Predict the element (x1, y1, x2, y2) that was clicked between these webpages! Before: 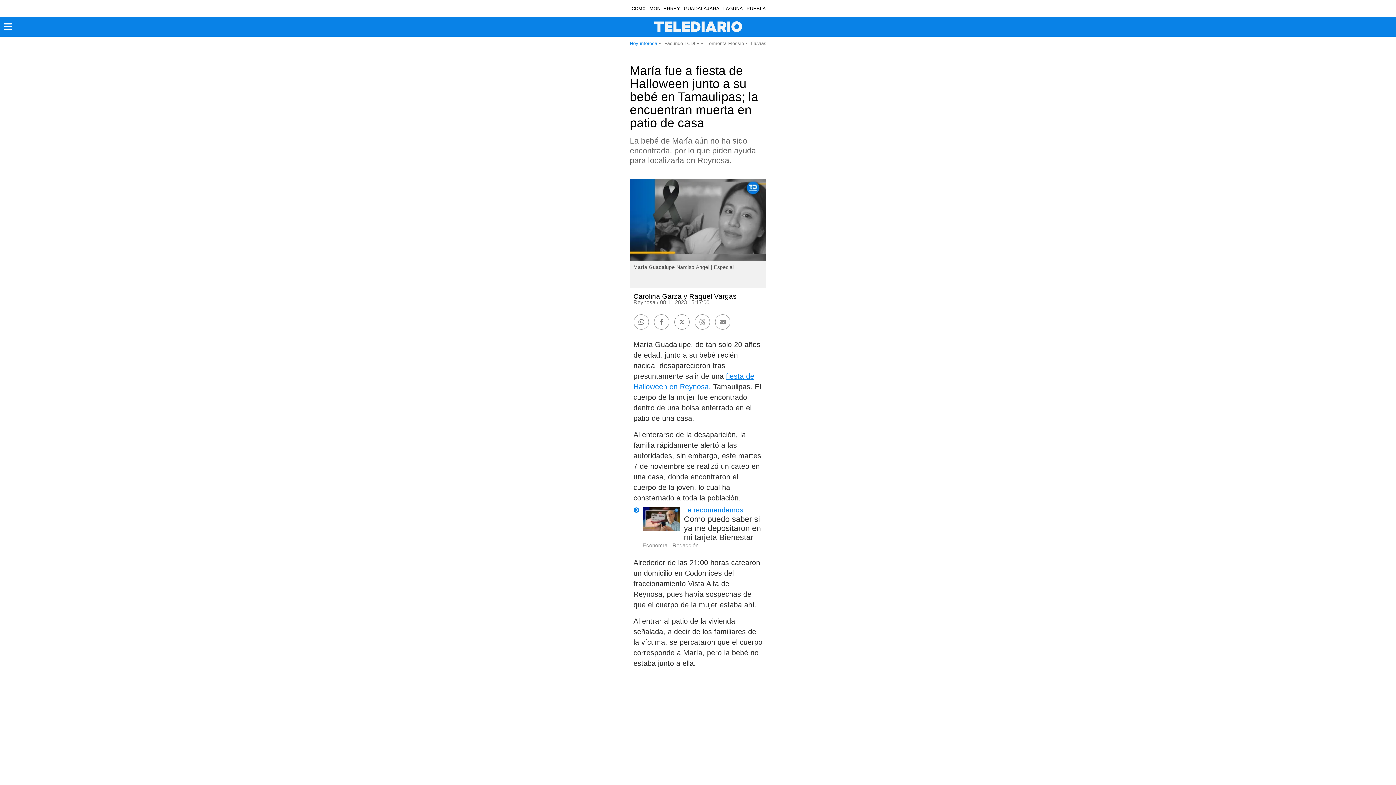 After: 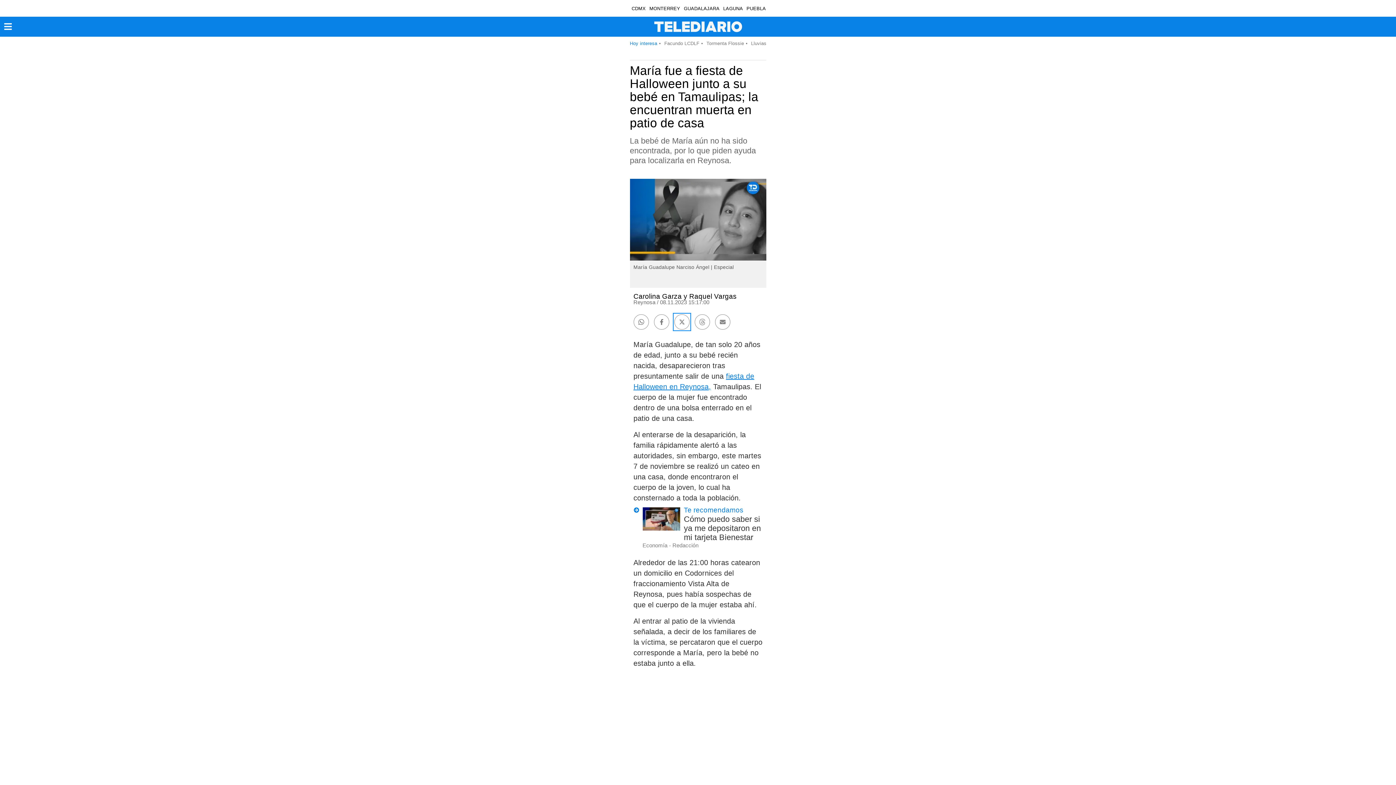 Action: bbox: (674, 314, 689, 329) label: Share by twitter